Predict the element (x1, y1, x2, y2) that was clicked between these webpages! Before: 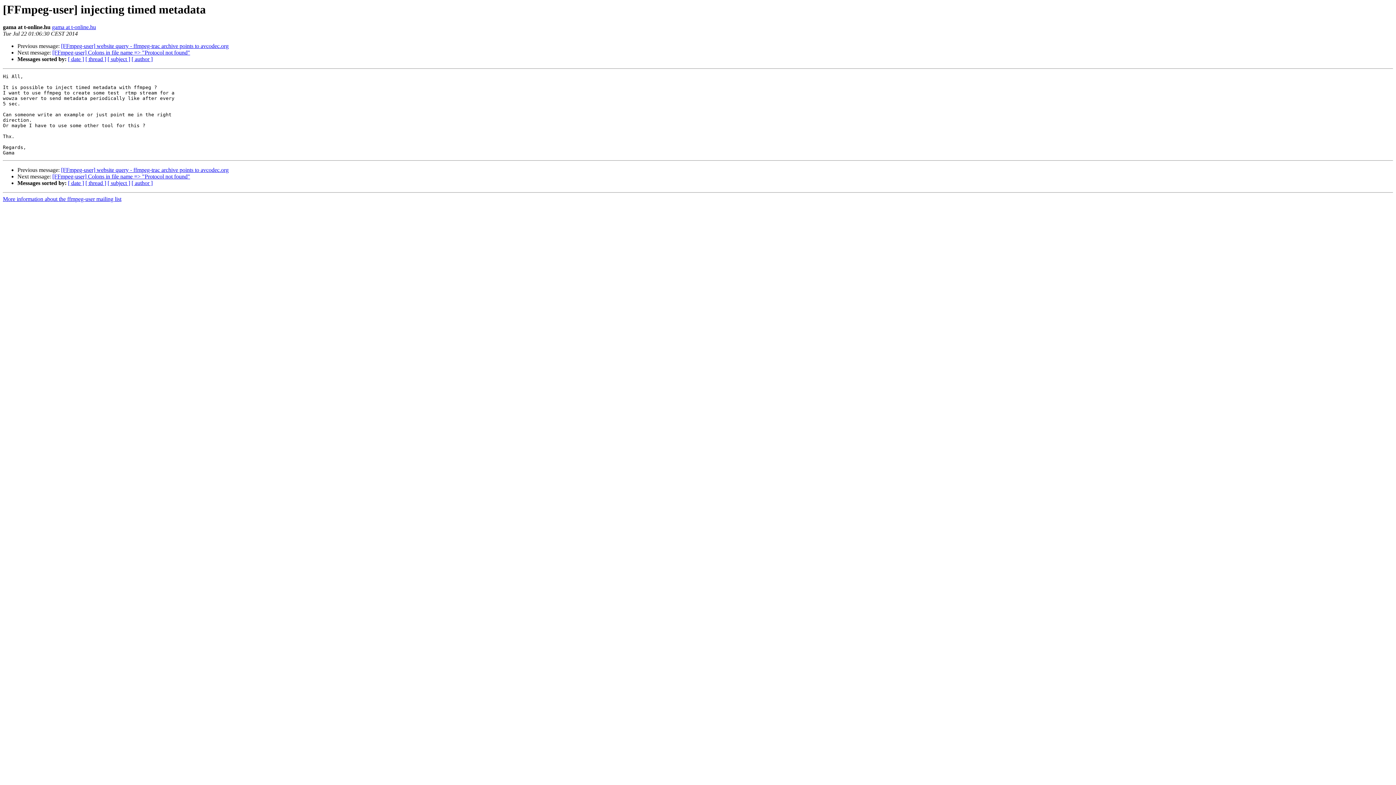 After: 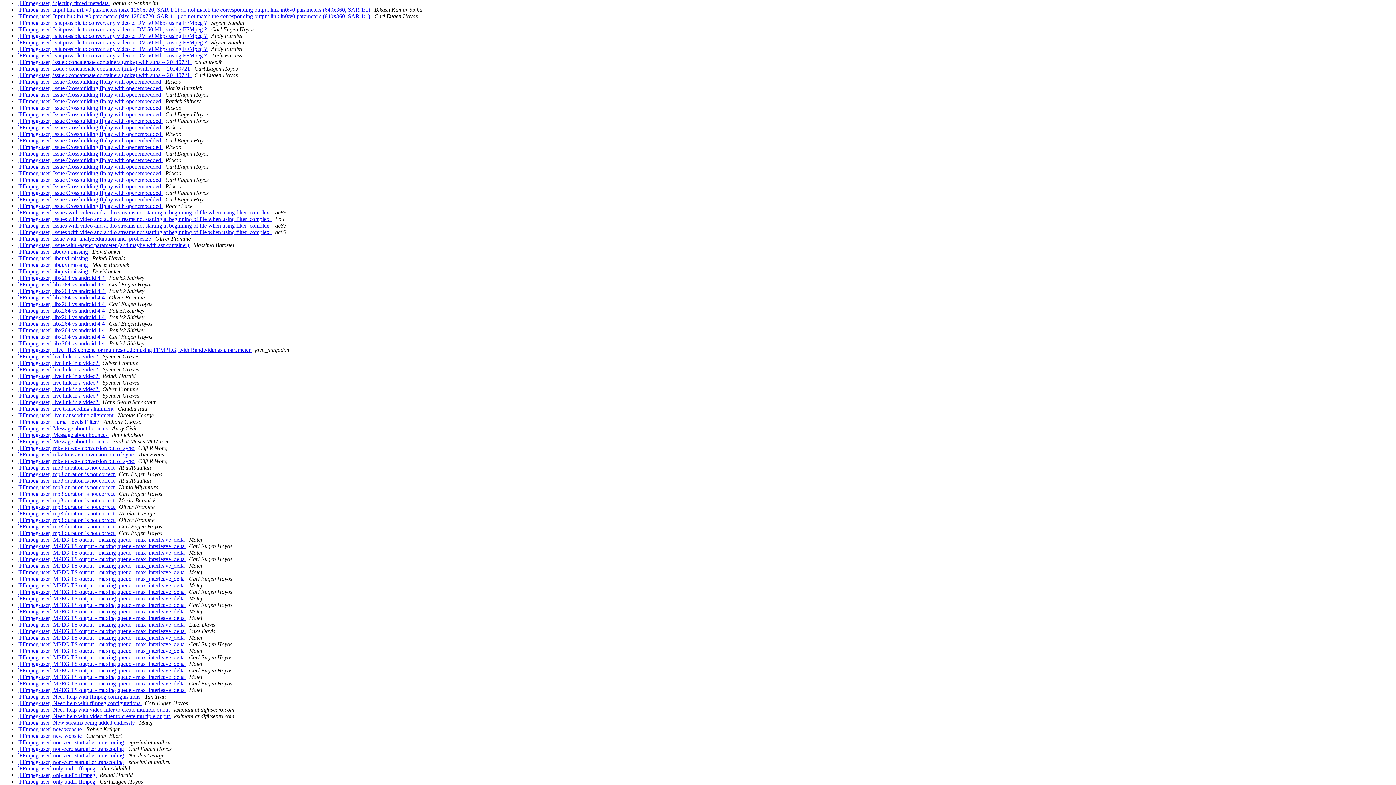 Action: label: [ subject ] bbox: (107, 180, 130, 186)